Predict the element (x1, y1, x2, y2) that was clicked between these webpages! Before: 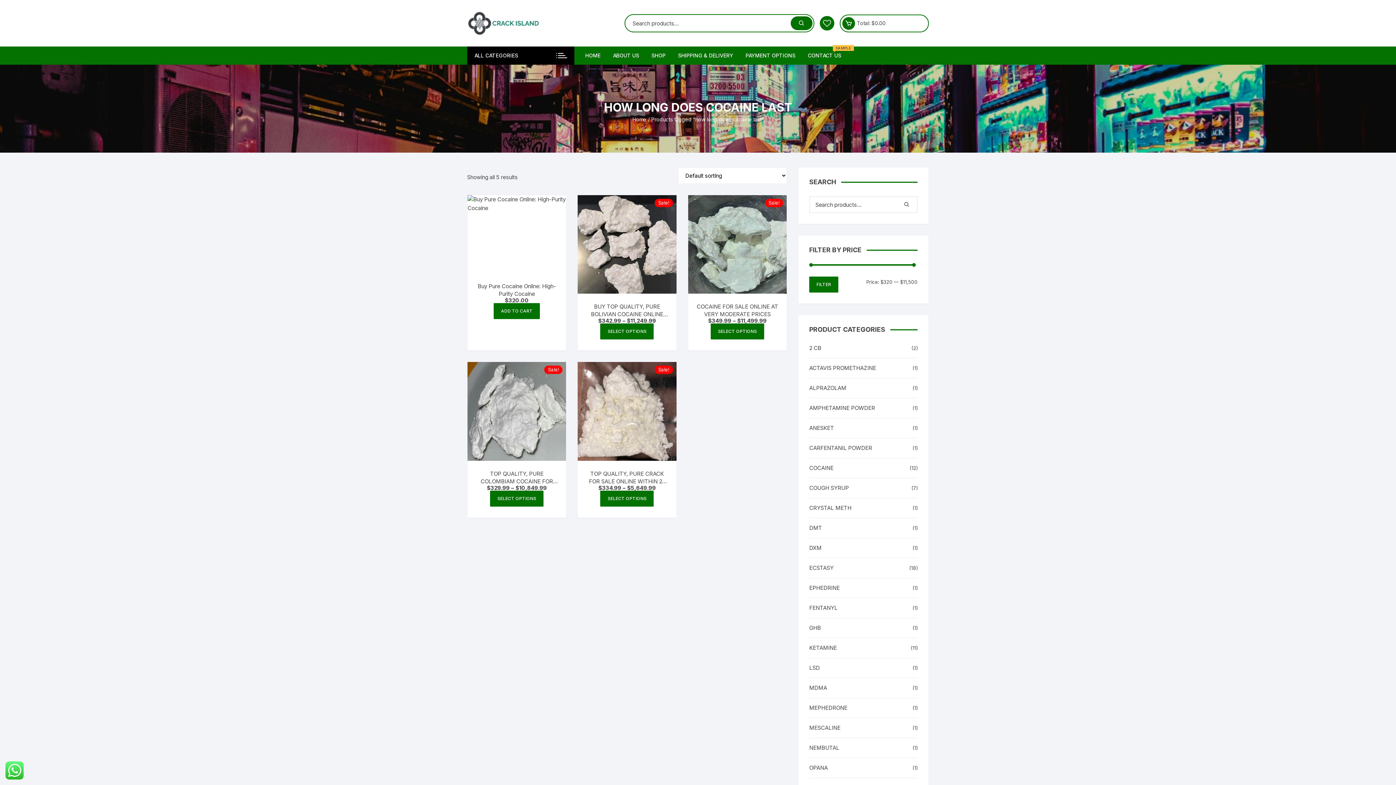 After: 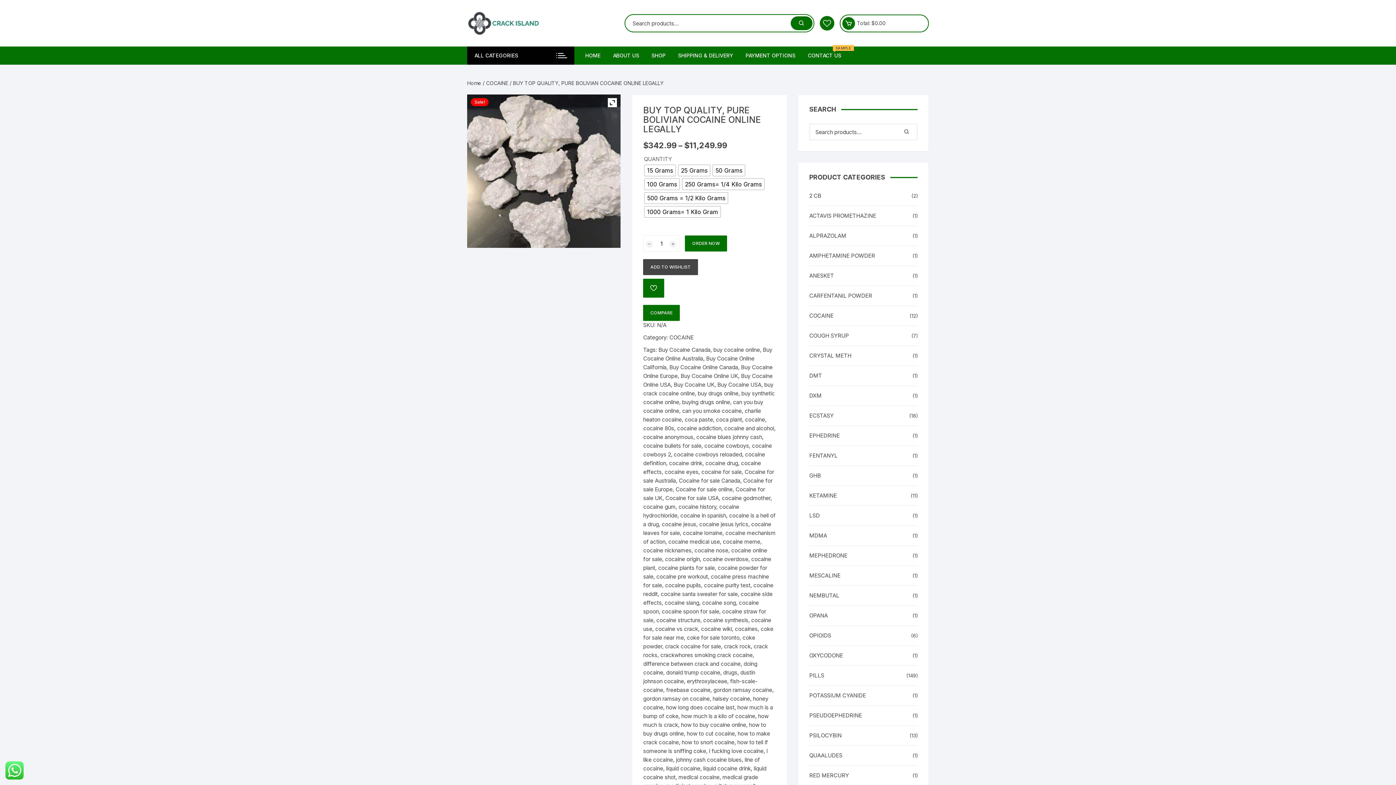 Action: bbox: (600, 323, 653, 339) label: Select options for “BUY TOP QUALITY, PURE BOLIVIAN COCAINE ONLINE LEGALLY”